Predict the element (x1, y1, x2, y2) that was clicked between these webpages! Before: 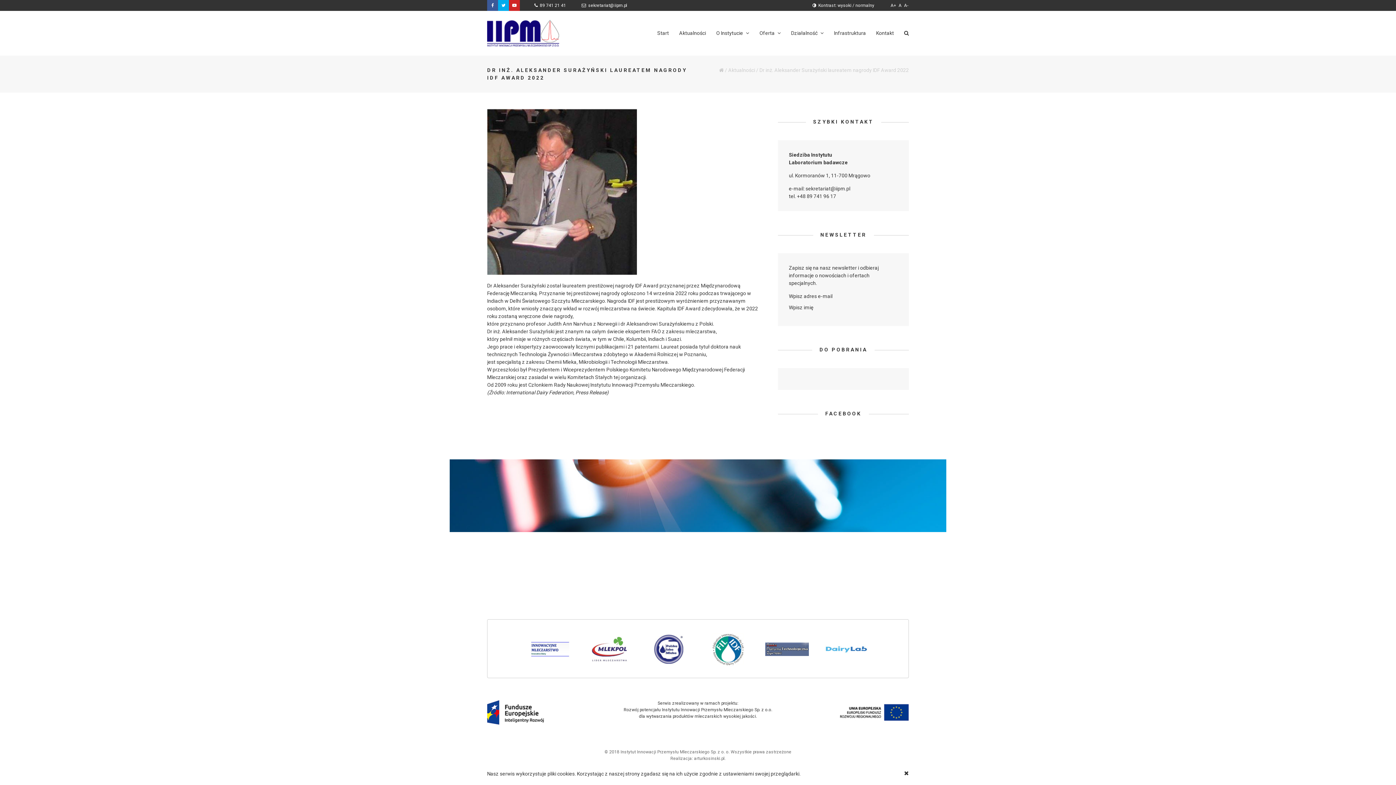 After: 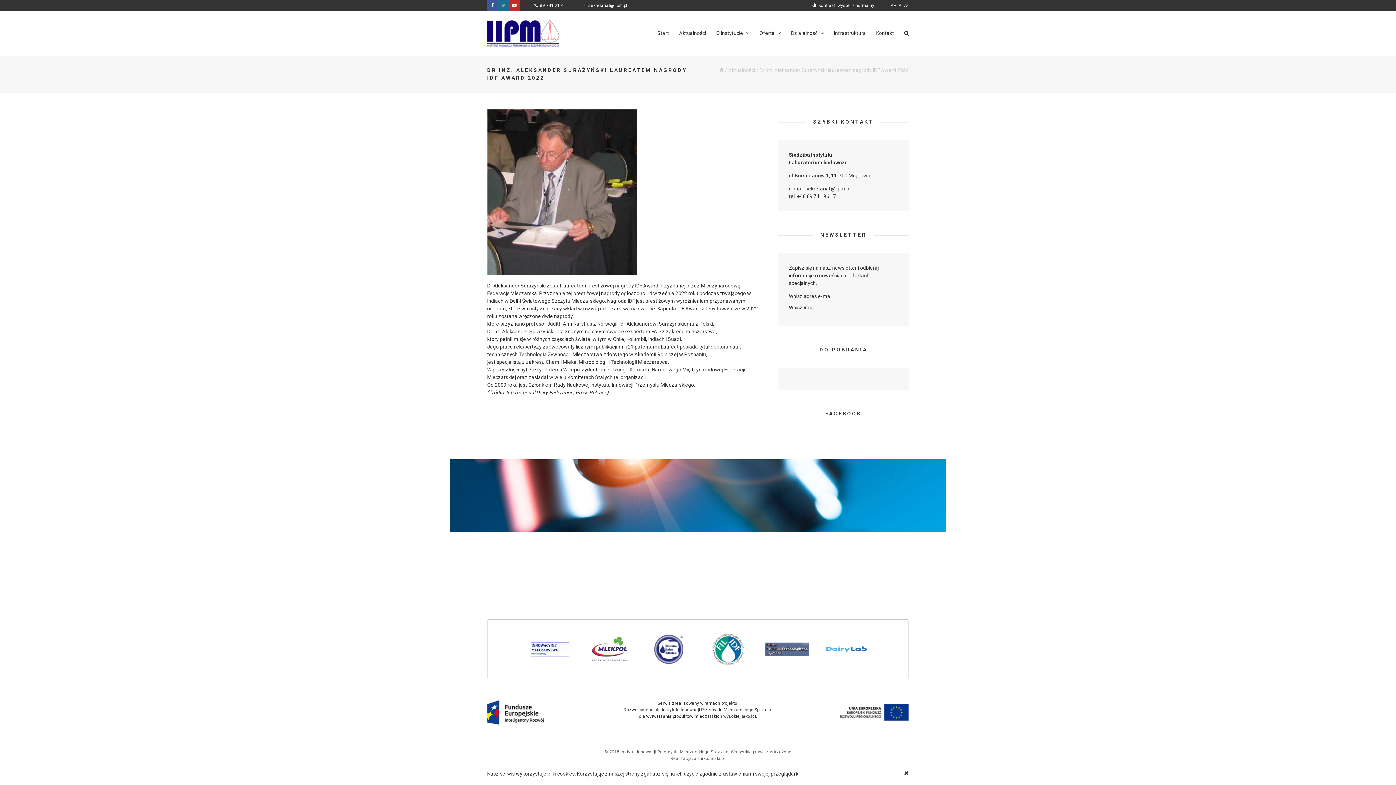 Action: bbox: (498, 0, 509, 10)